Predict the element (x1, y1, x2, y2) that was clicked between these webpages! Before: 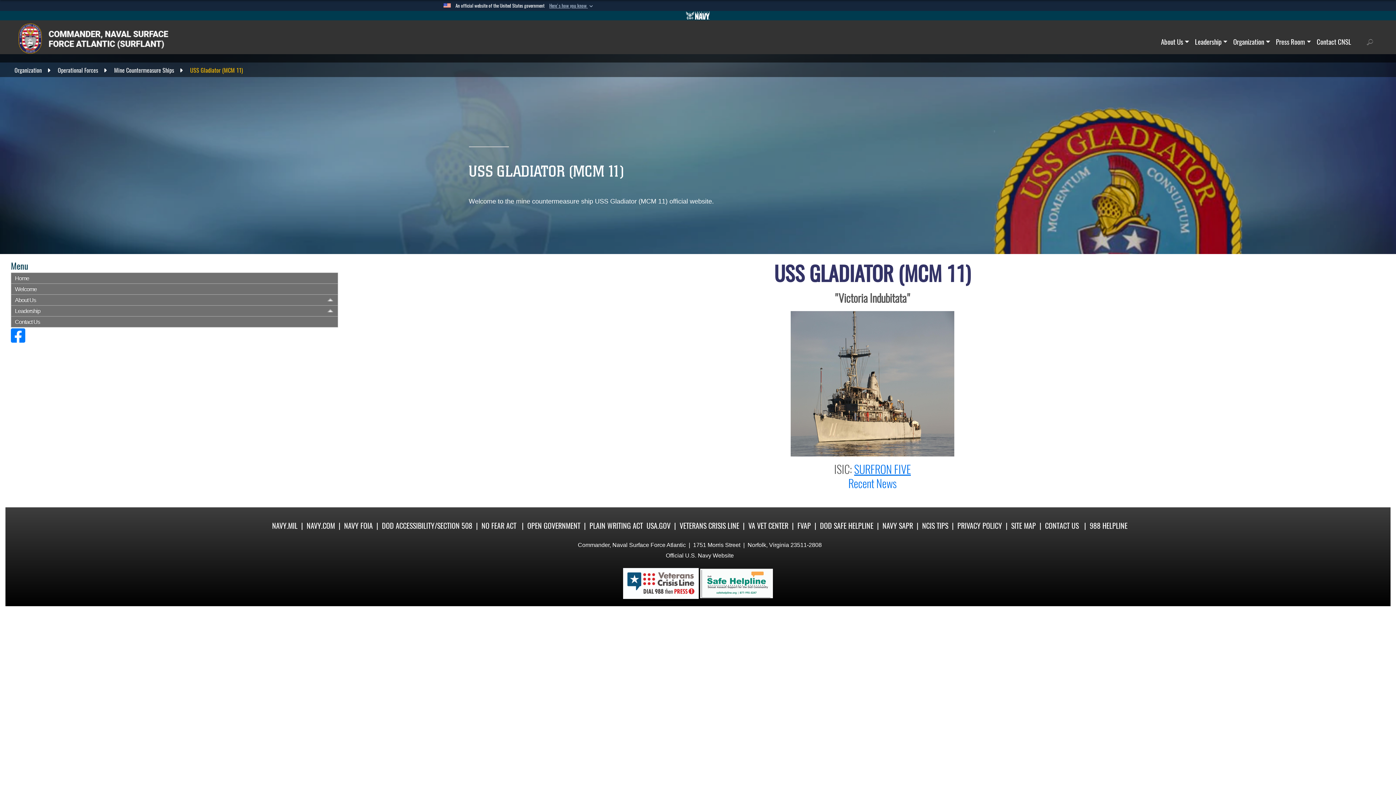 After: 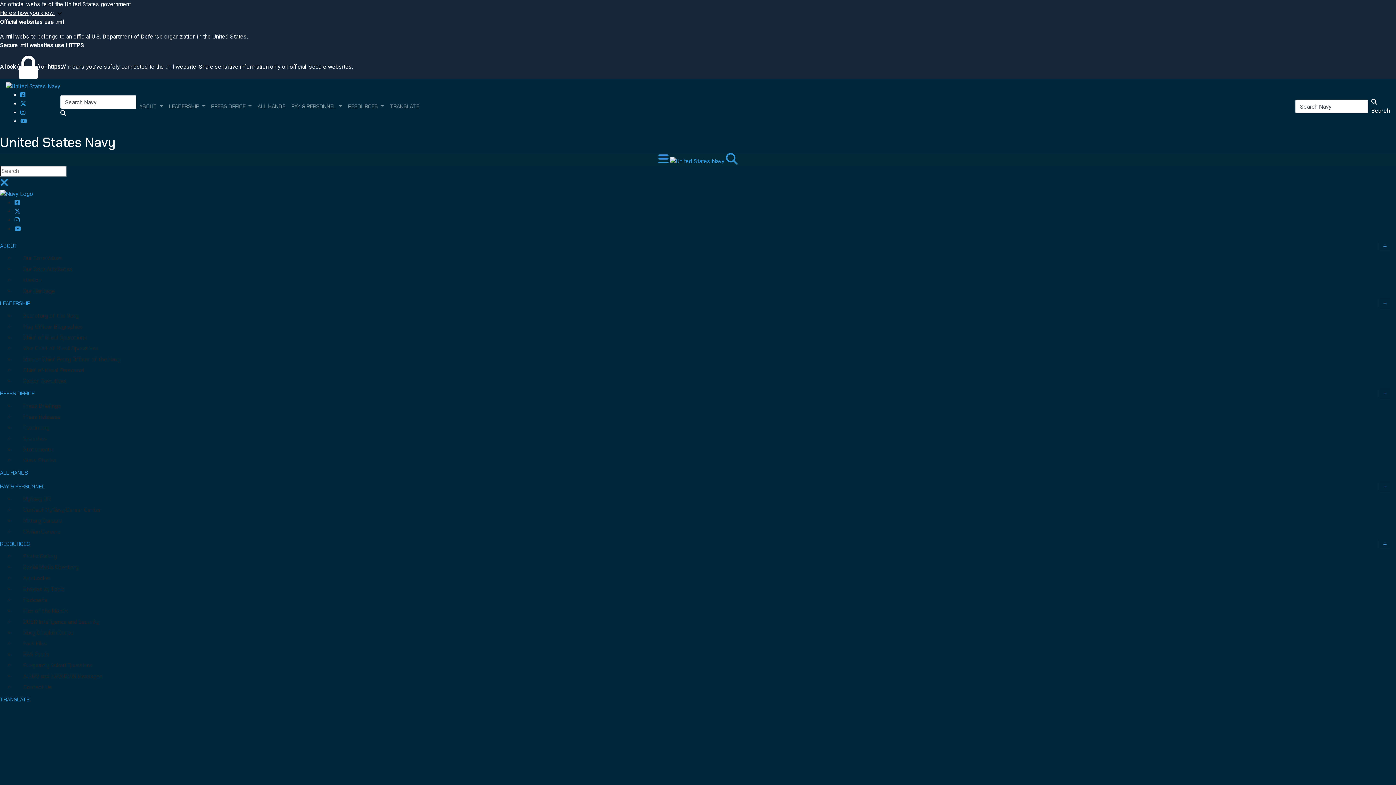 Action: label: Go to Navy.mil bbox: (686, 10, 710, 20)